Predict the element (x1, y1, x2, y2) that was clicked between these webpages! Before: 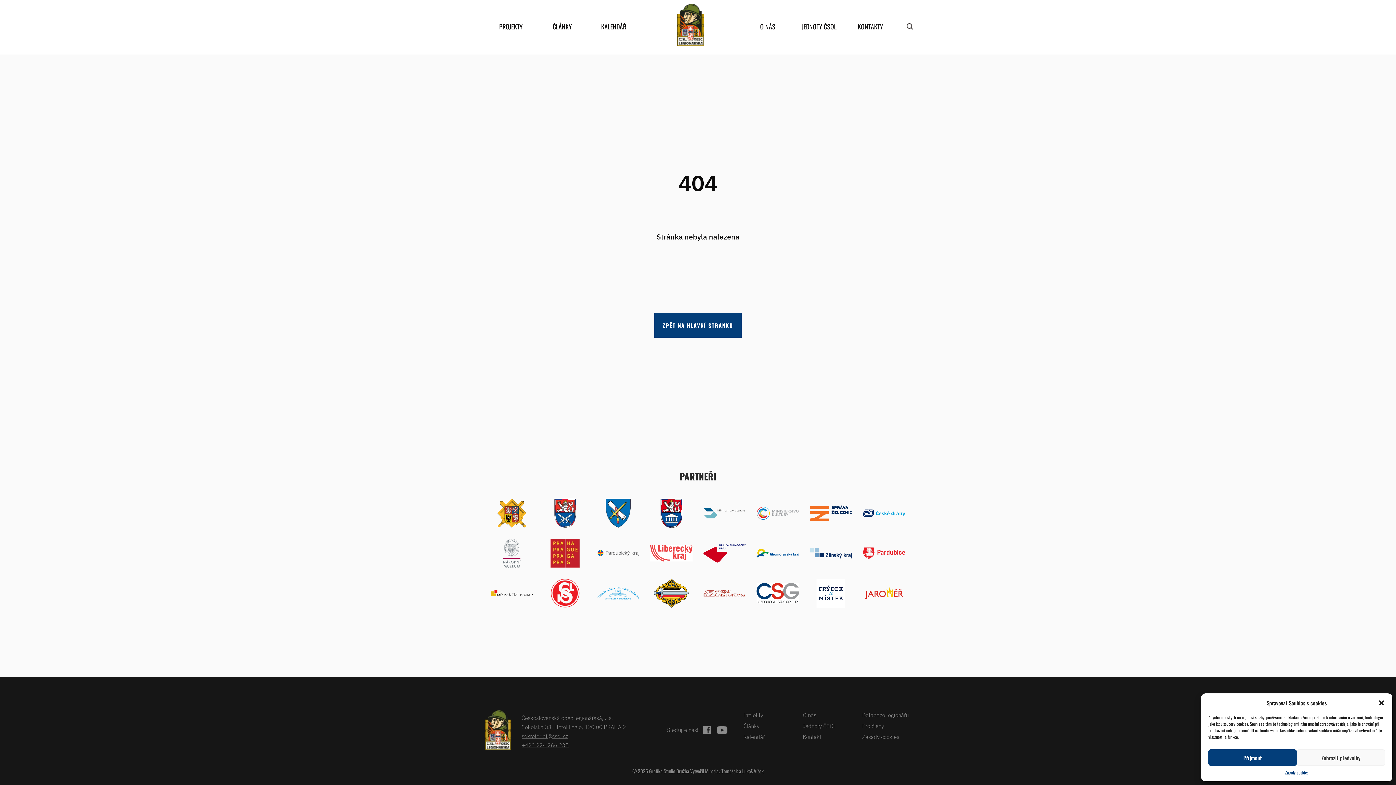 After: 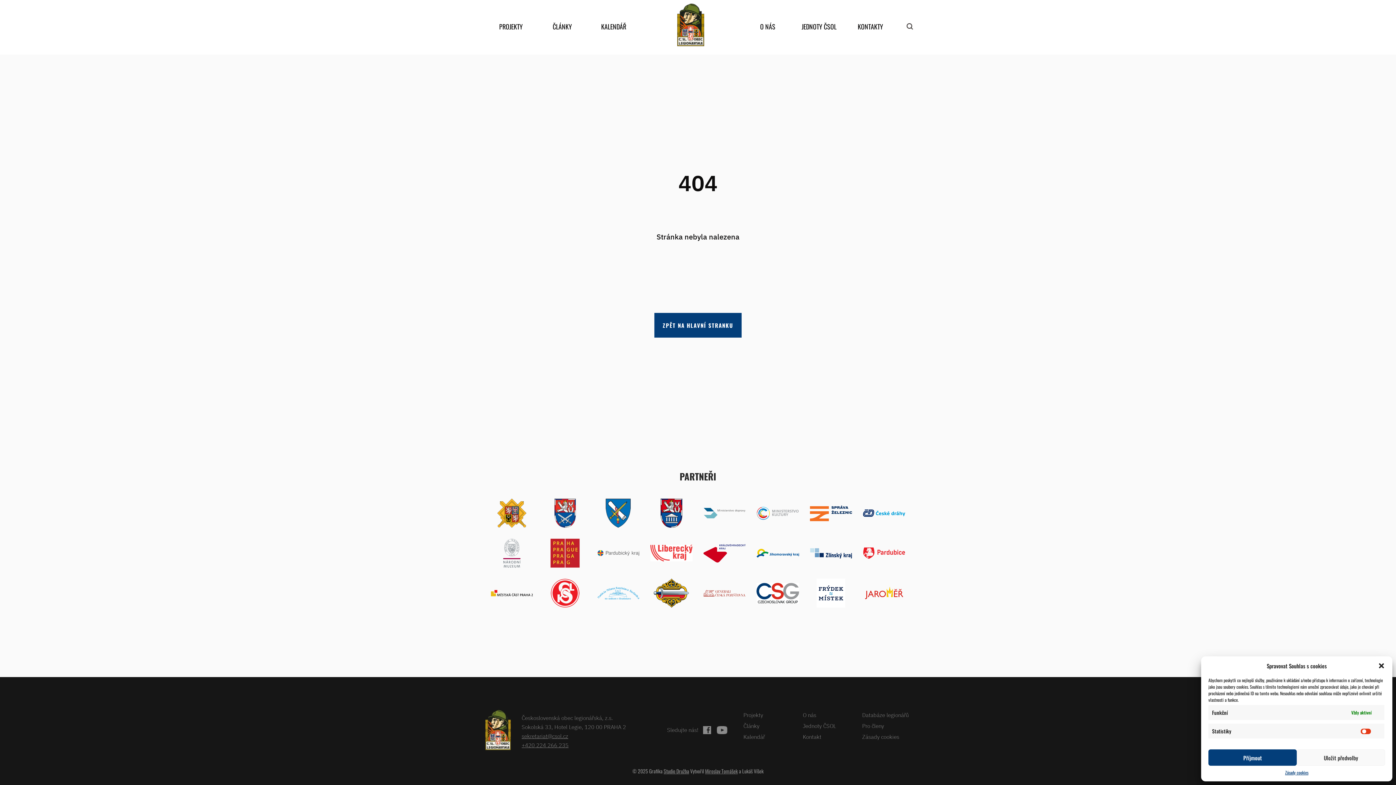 Action: bbox: (1297, 749, 1385, 766) label: Zobrazit předvolby